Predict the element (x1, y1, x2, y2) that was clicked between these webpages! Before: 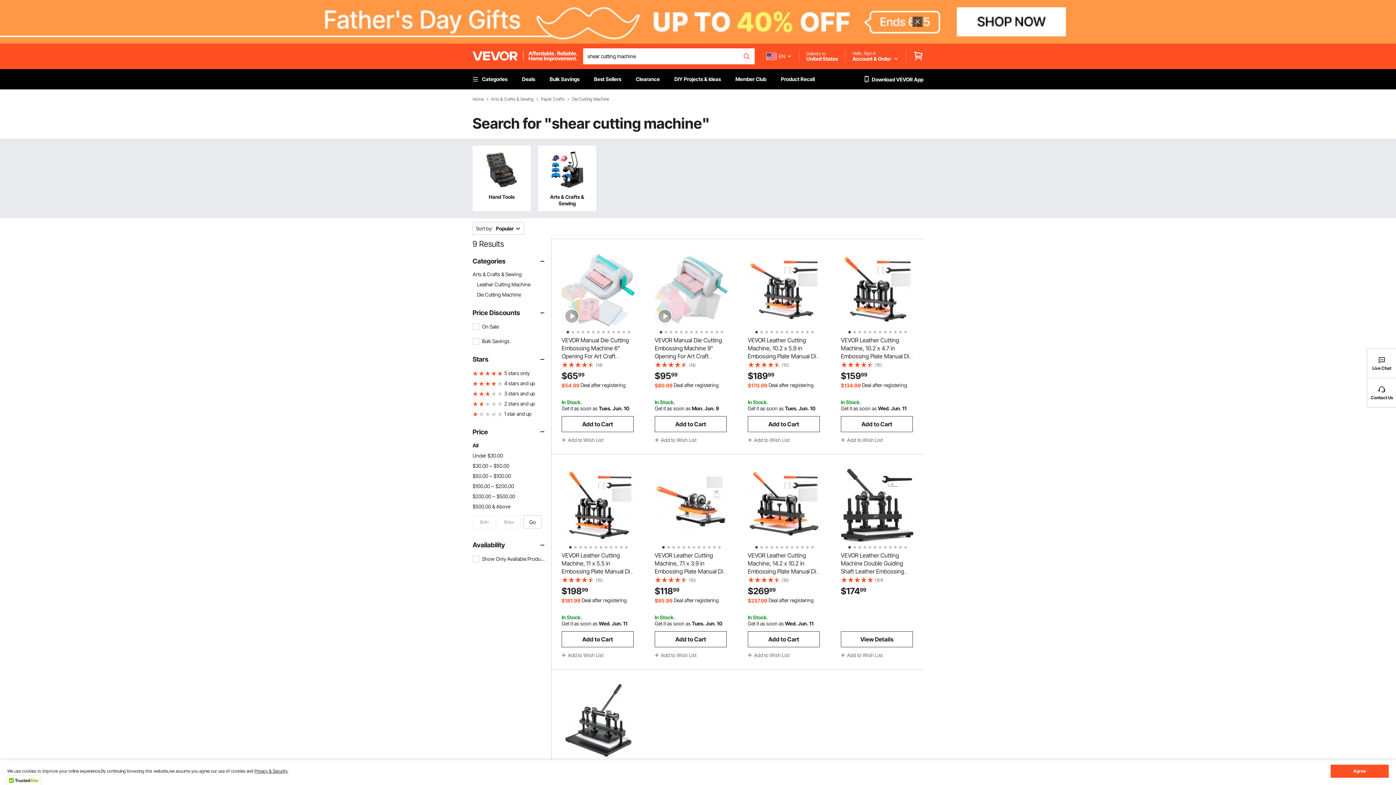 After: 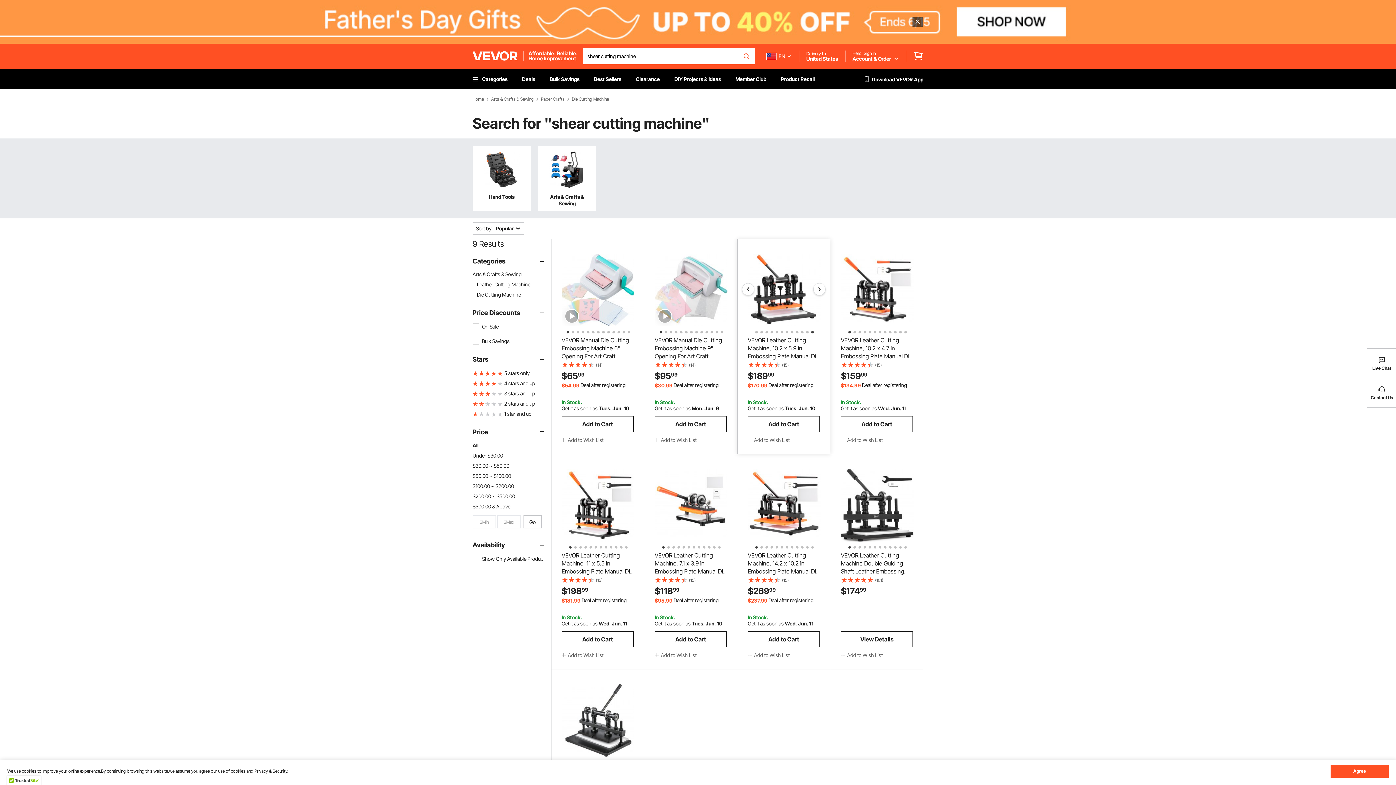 Action: bbox: (809, 329, 812, 332) label: 12 of 12